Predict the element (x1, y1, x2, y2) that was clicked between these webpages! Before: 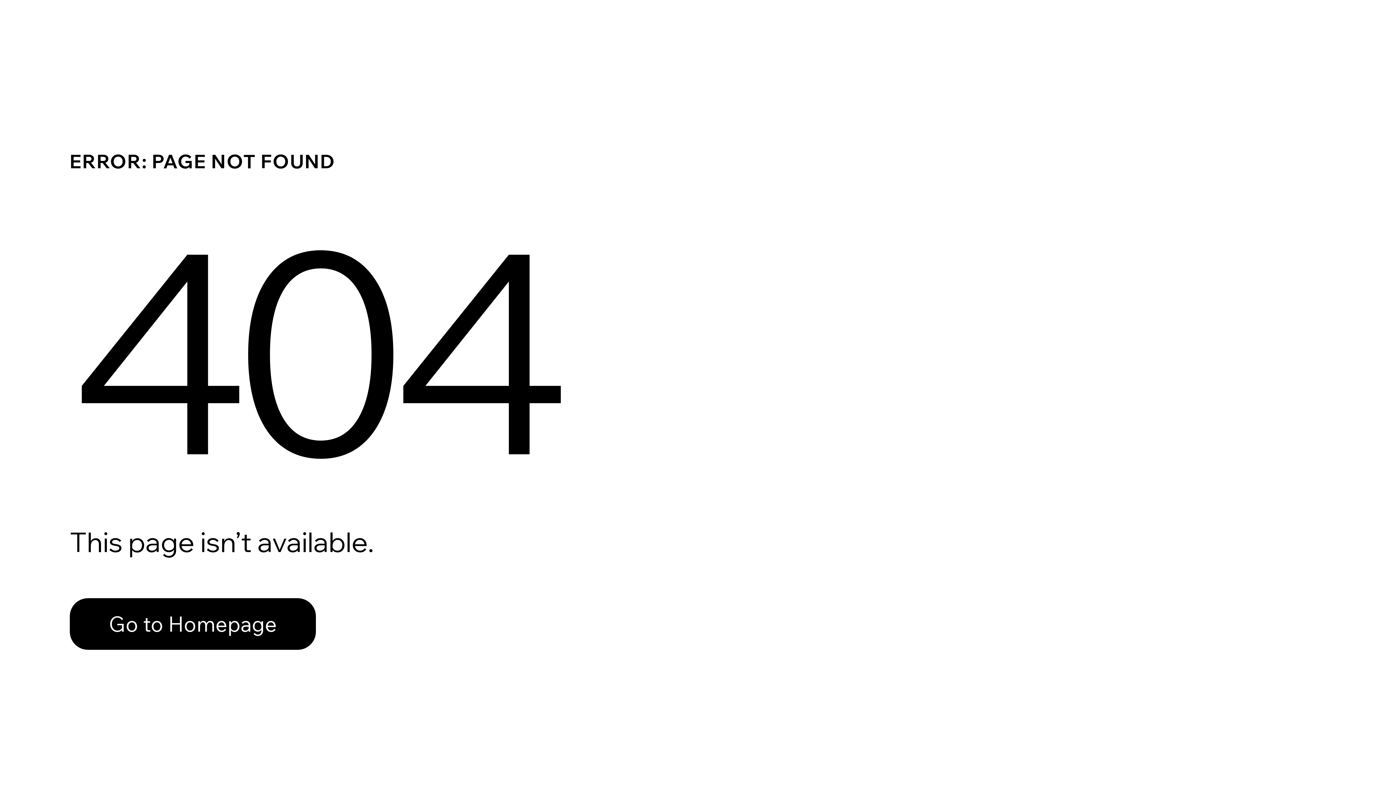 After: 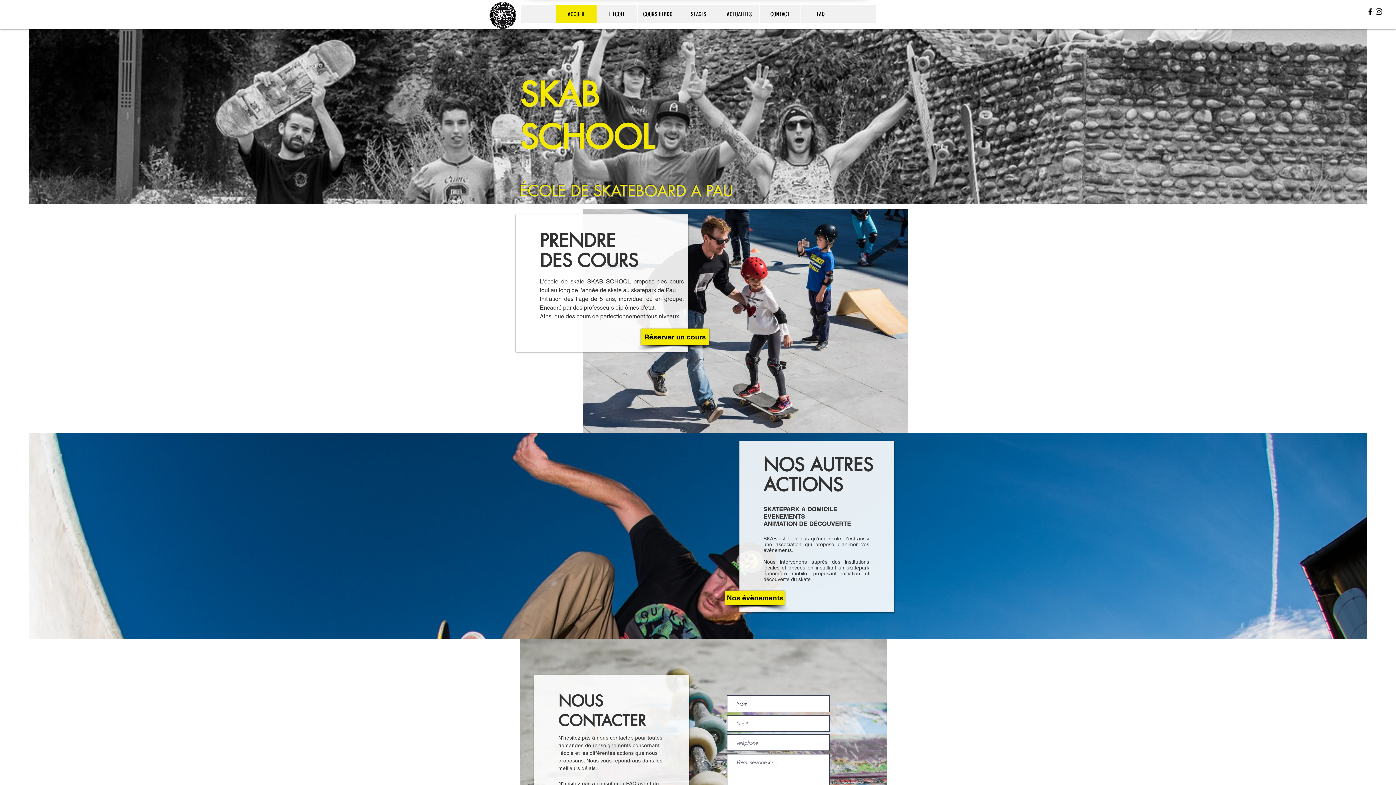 Action: bbox: (69, 582, 768, 659) label: Go to Homepage